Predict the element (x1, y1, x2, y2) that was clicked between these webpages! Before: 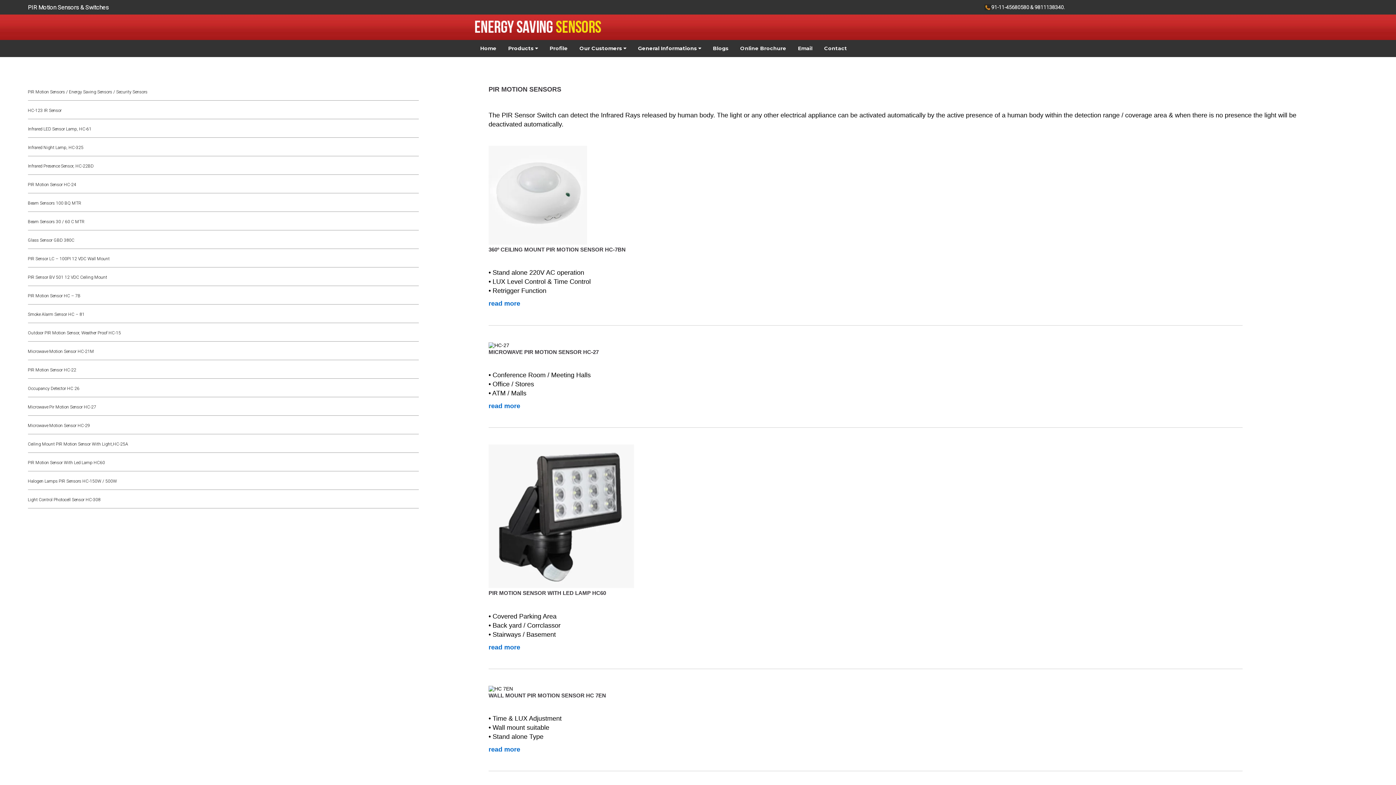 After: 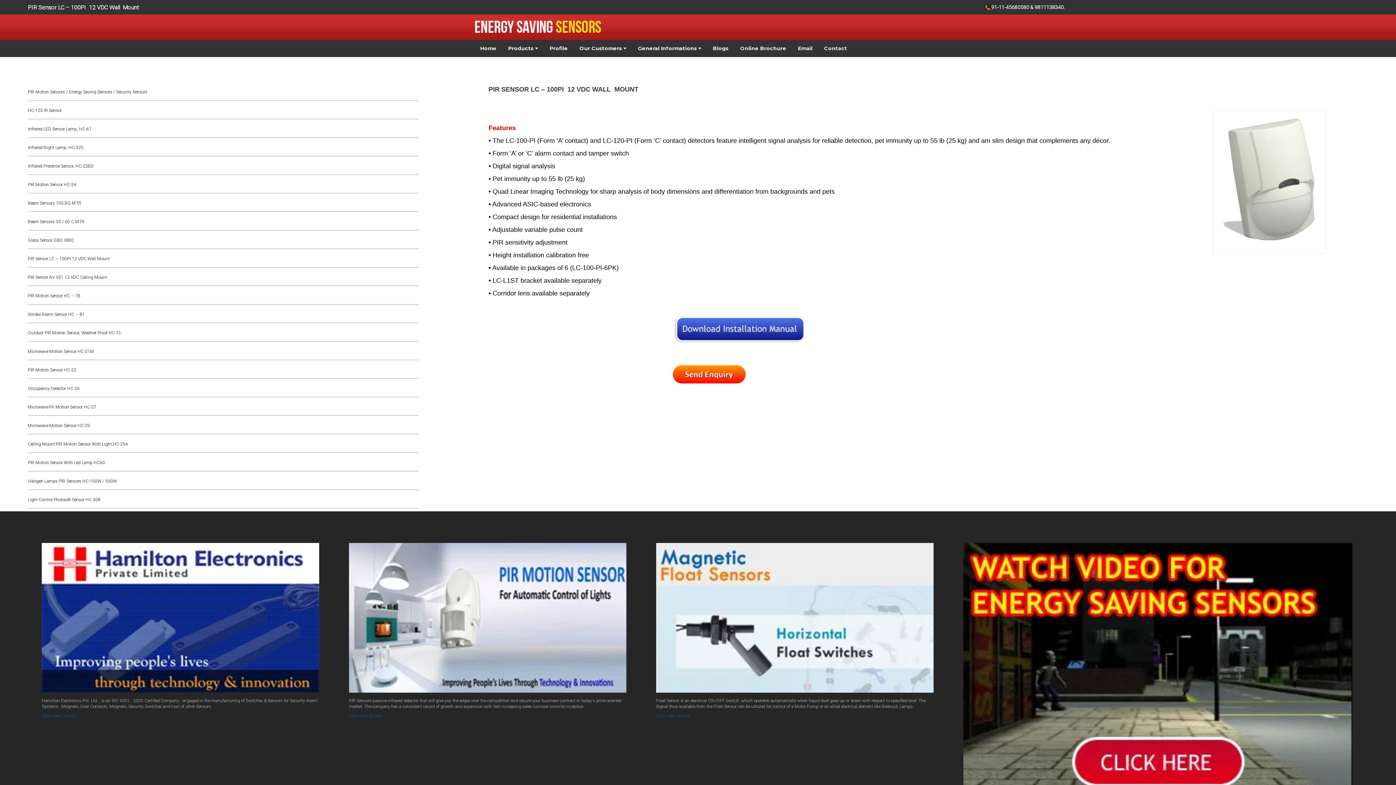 Action: label: PIR Sensor LC – 100PI 12 VDC Wall Mount bbox: (27, 251, 418, 267)